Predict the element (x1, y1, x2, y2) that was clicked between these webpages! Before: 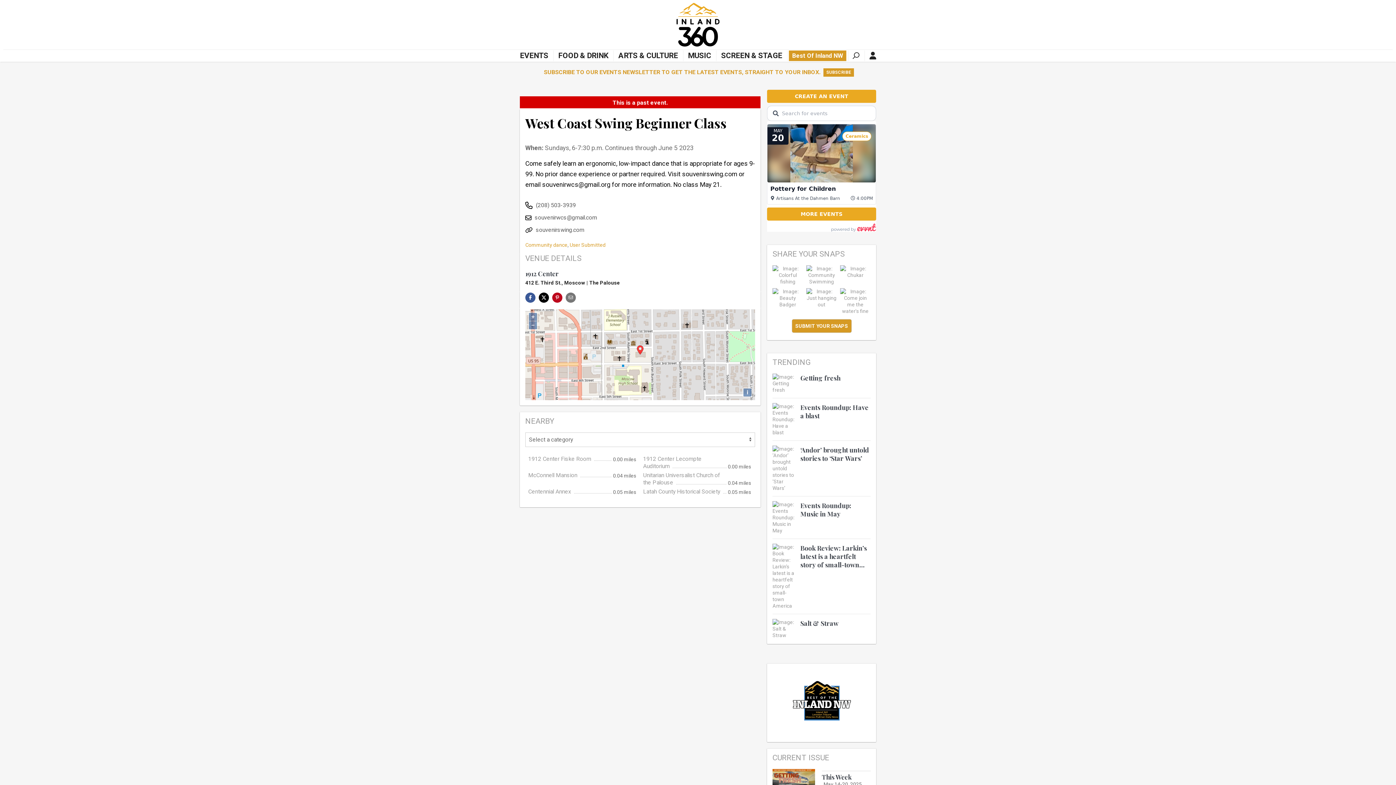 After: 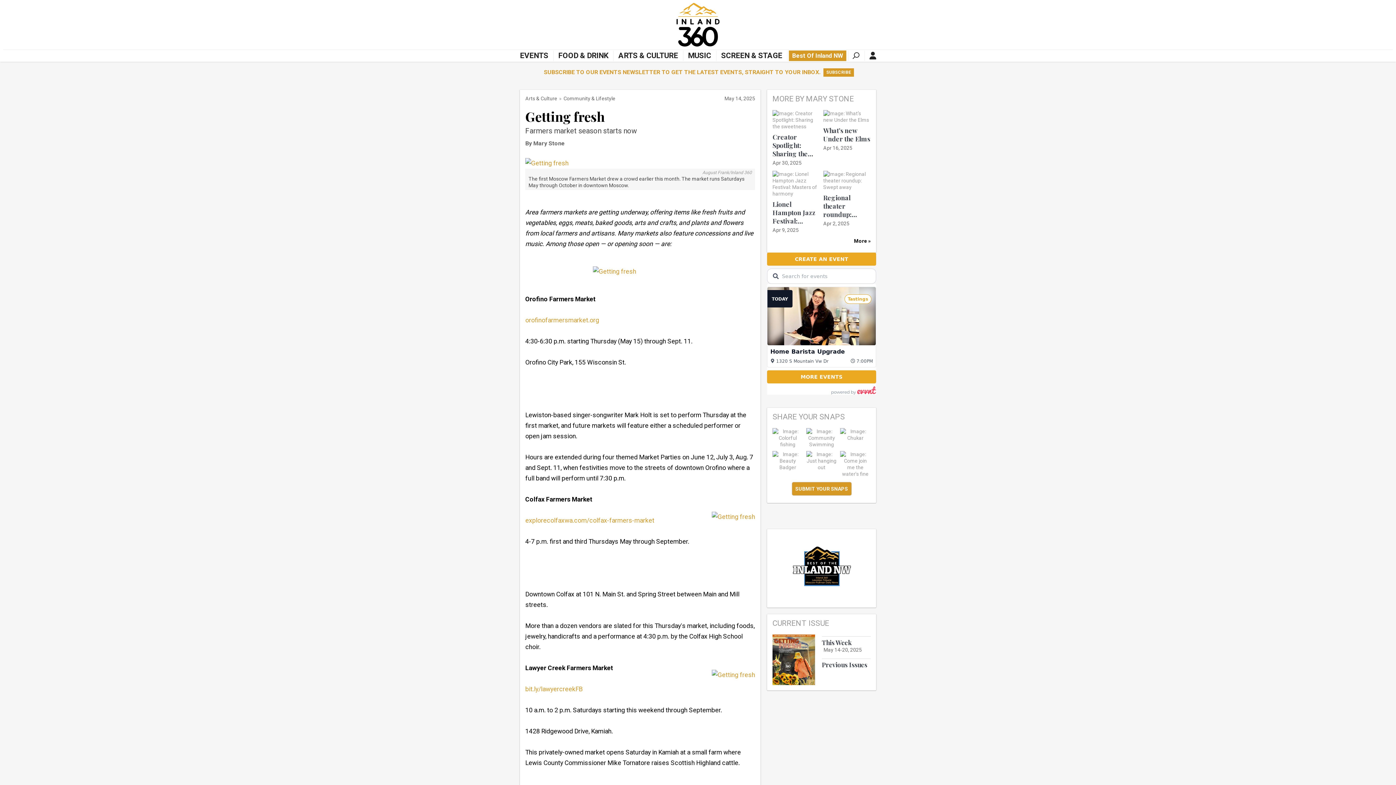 Action: bbox: (772, 380, 797, 386)